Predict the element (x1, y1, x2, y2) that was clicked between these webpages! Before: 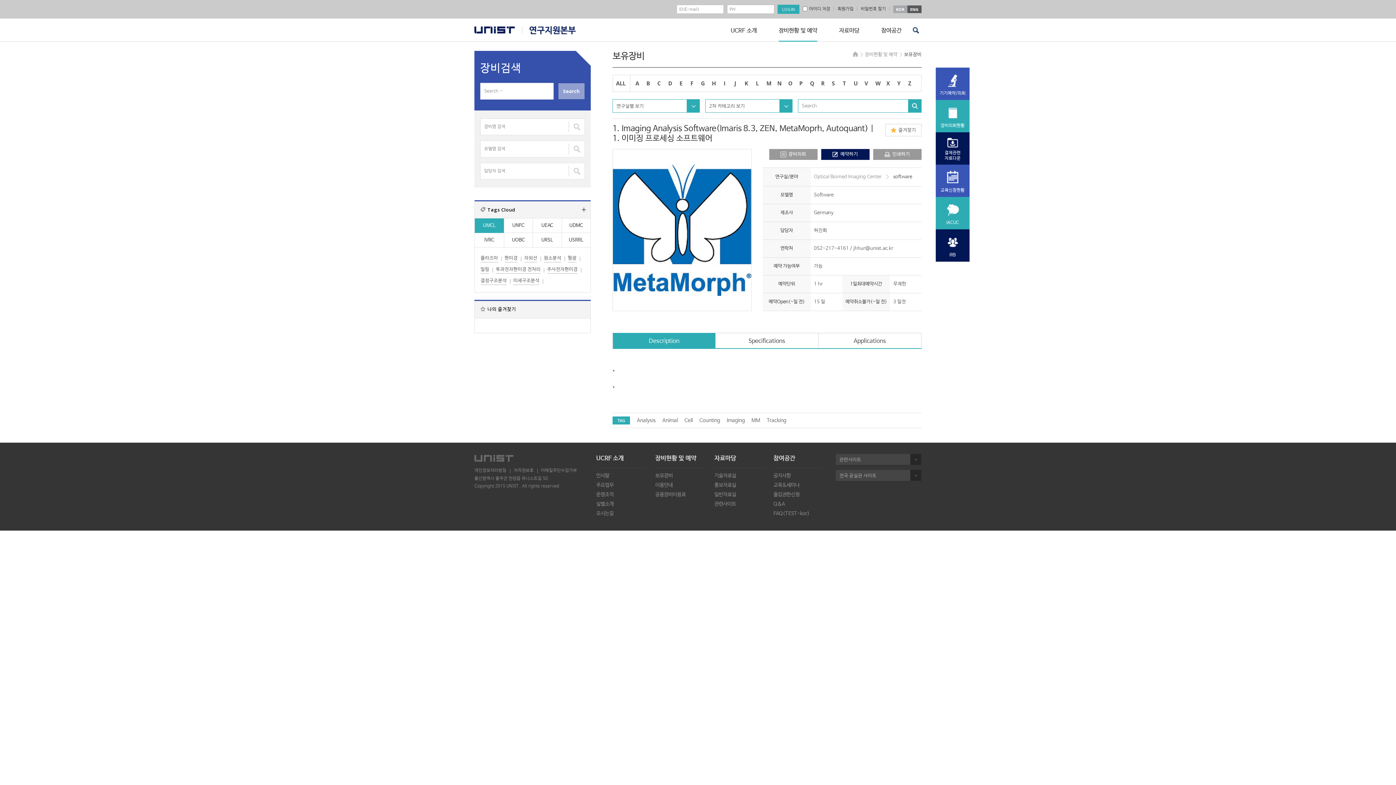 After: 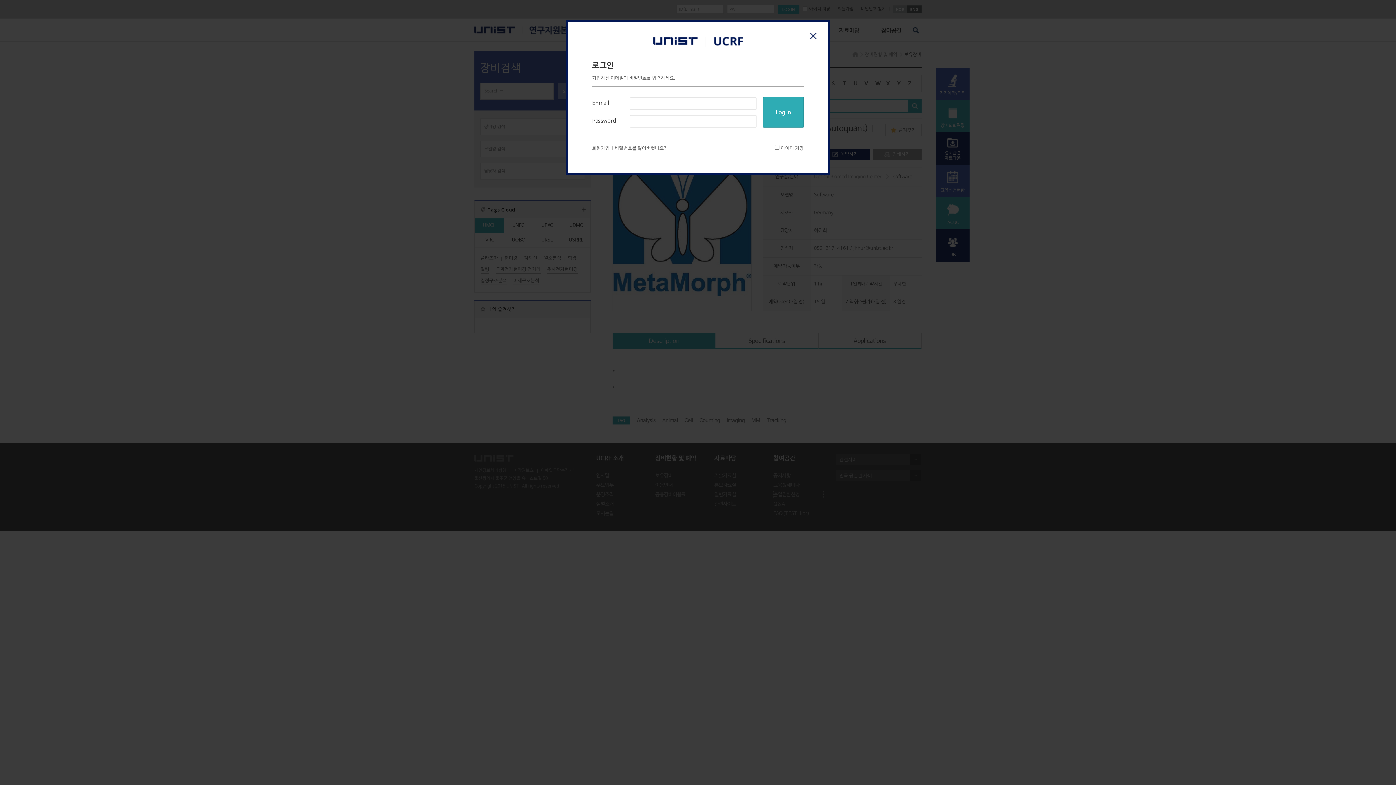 Action: label: 출입권한신청 bbox: (773, 491, 823, 498)